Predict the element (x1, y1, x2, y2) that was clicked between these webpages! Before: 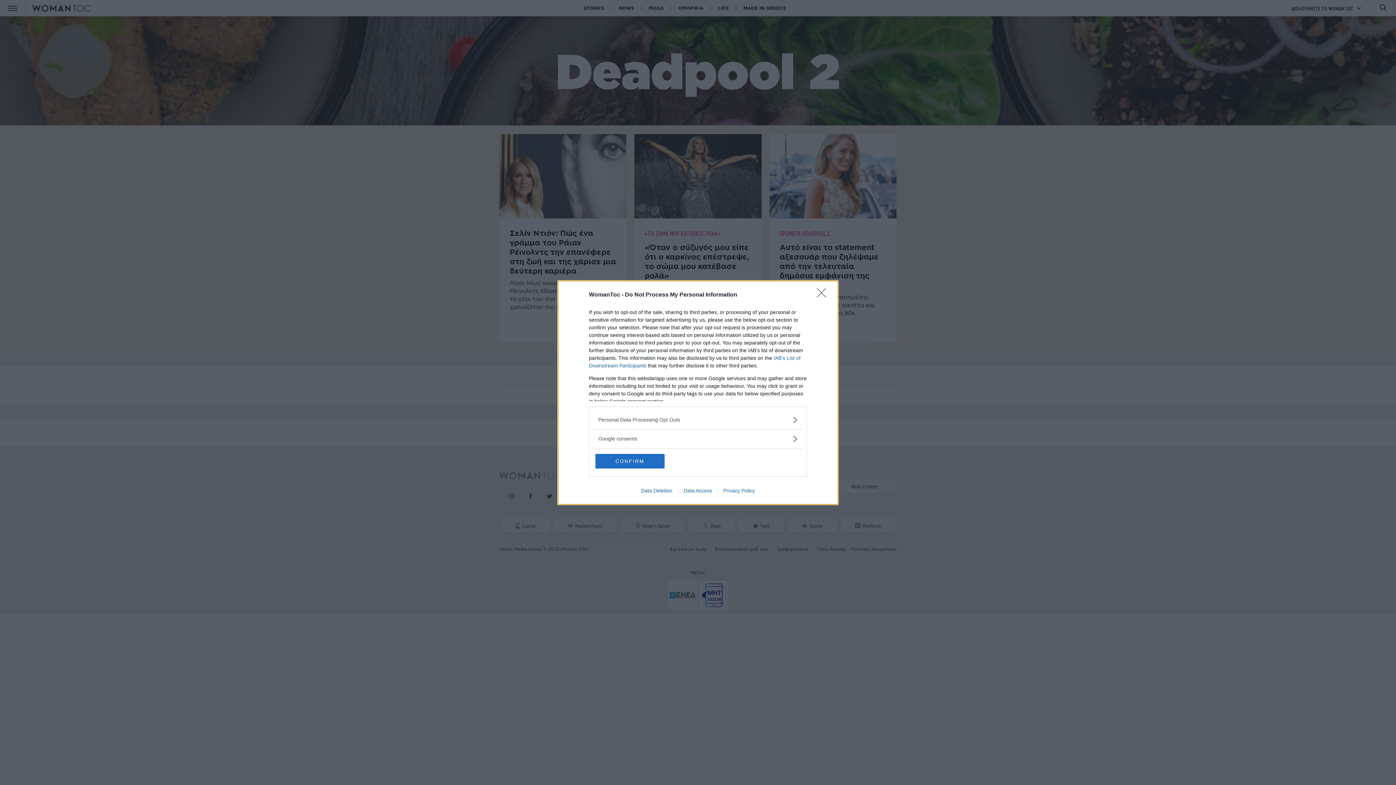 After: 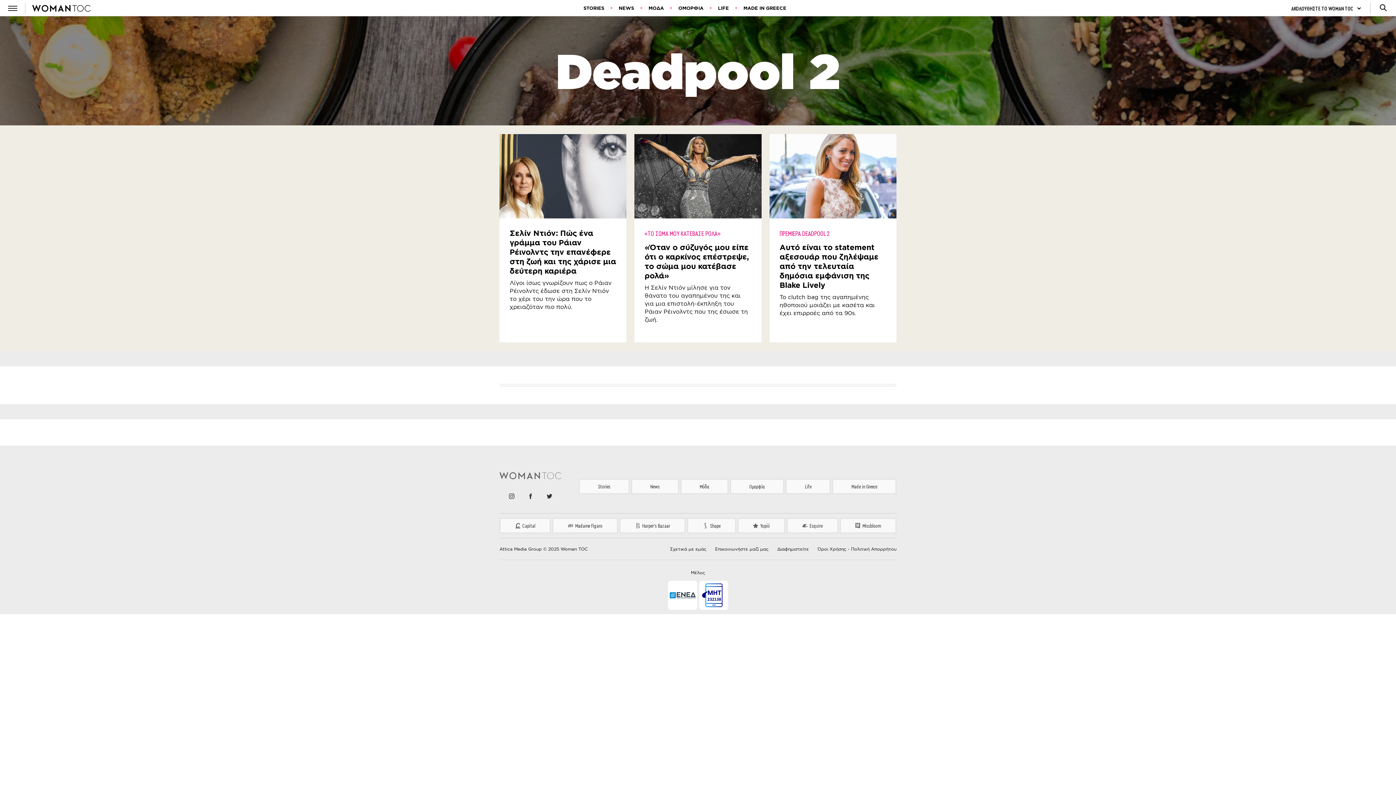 Action: bbox: (595, 454, 664, 468) label: CONFIRM